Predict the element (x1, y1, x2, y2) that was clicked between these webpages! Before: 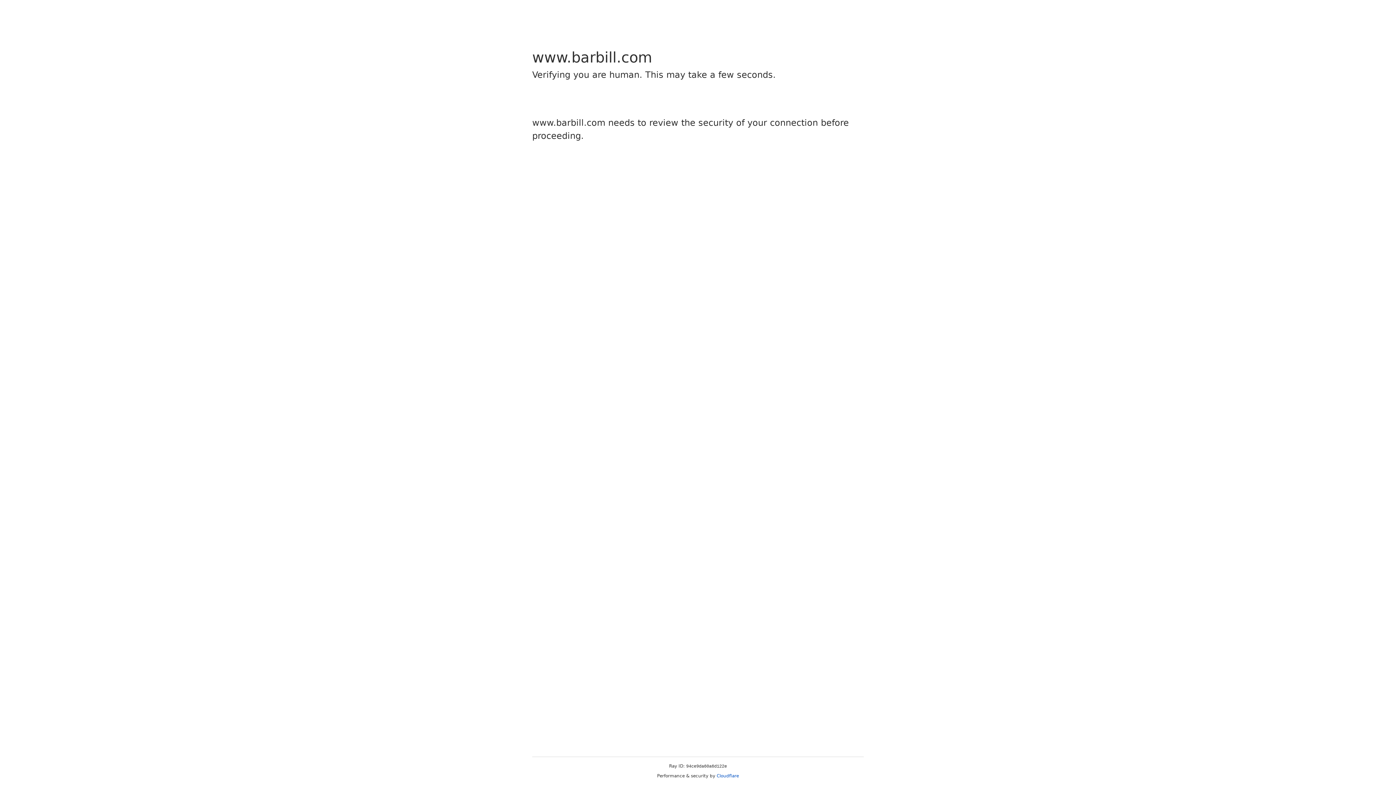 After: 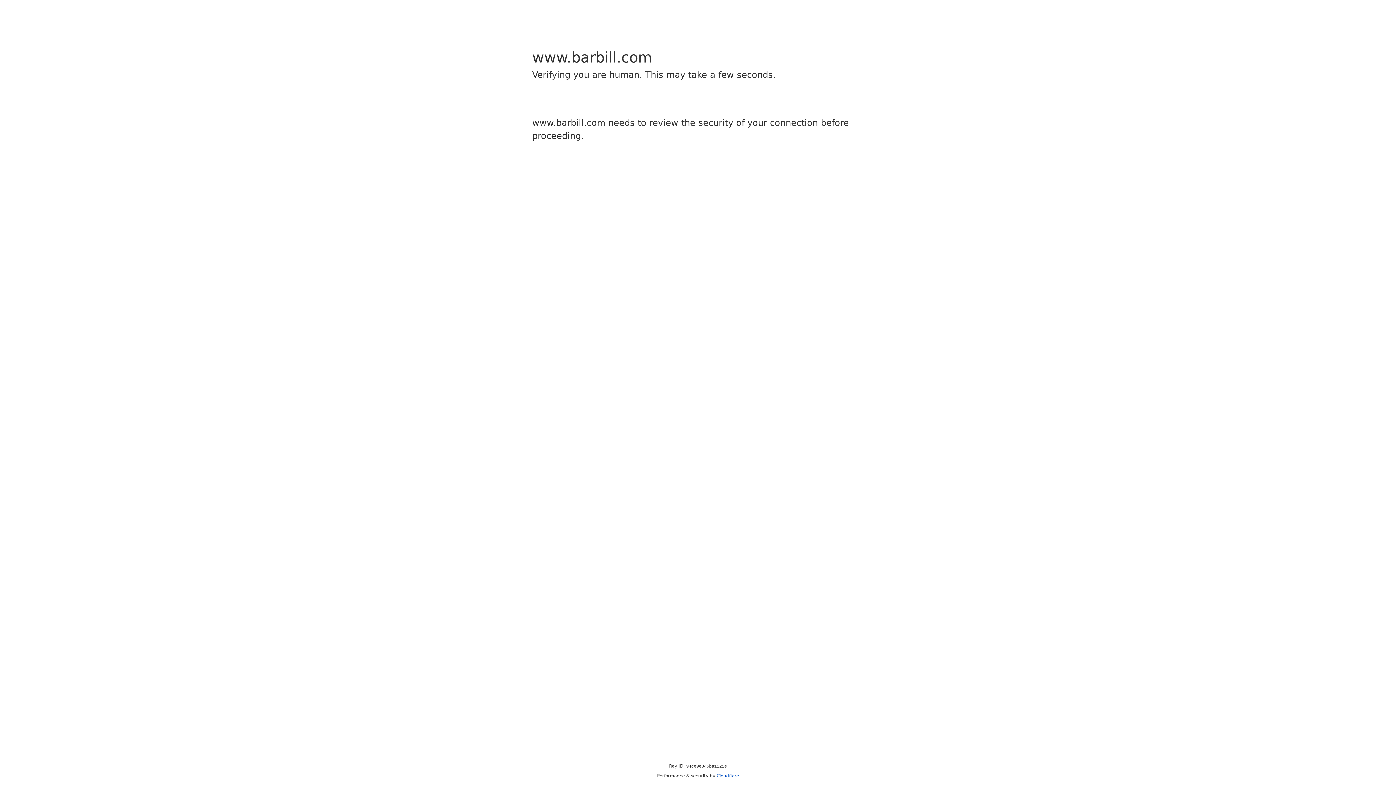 Action: bbox: (716, 773, 739, 778) label: Cloudflare